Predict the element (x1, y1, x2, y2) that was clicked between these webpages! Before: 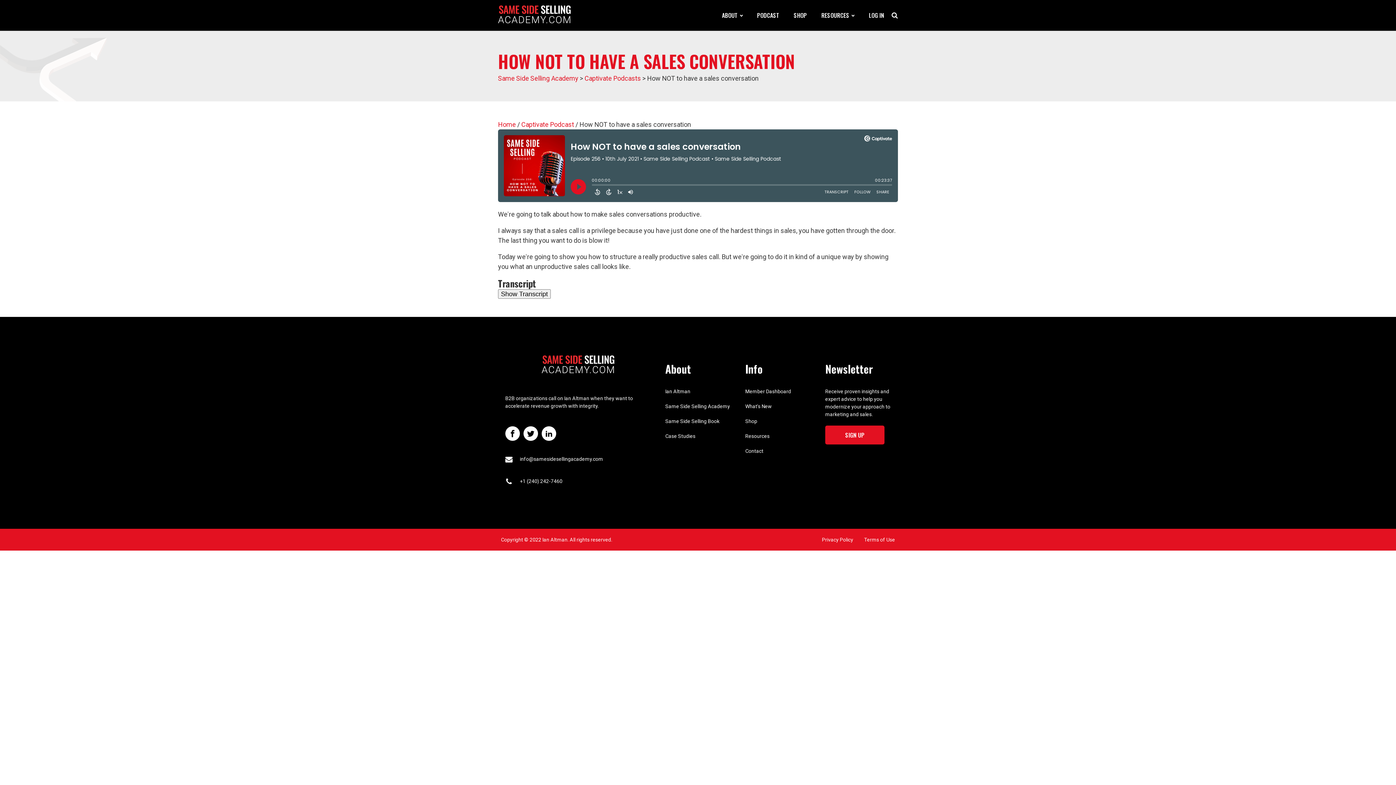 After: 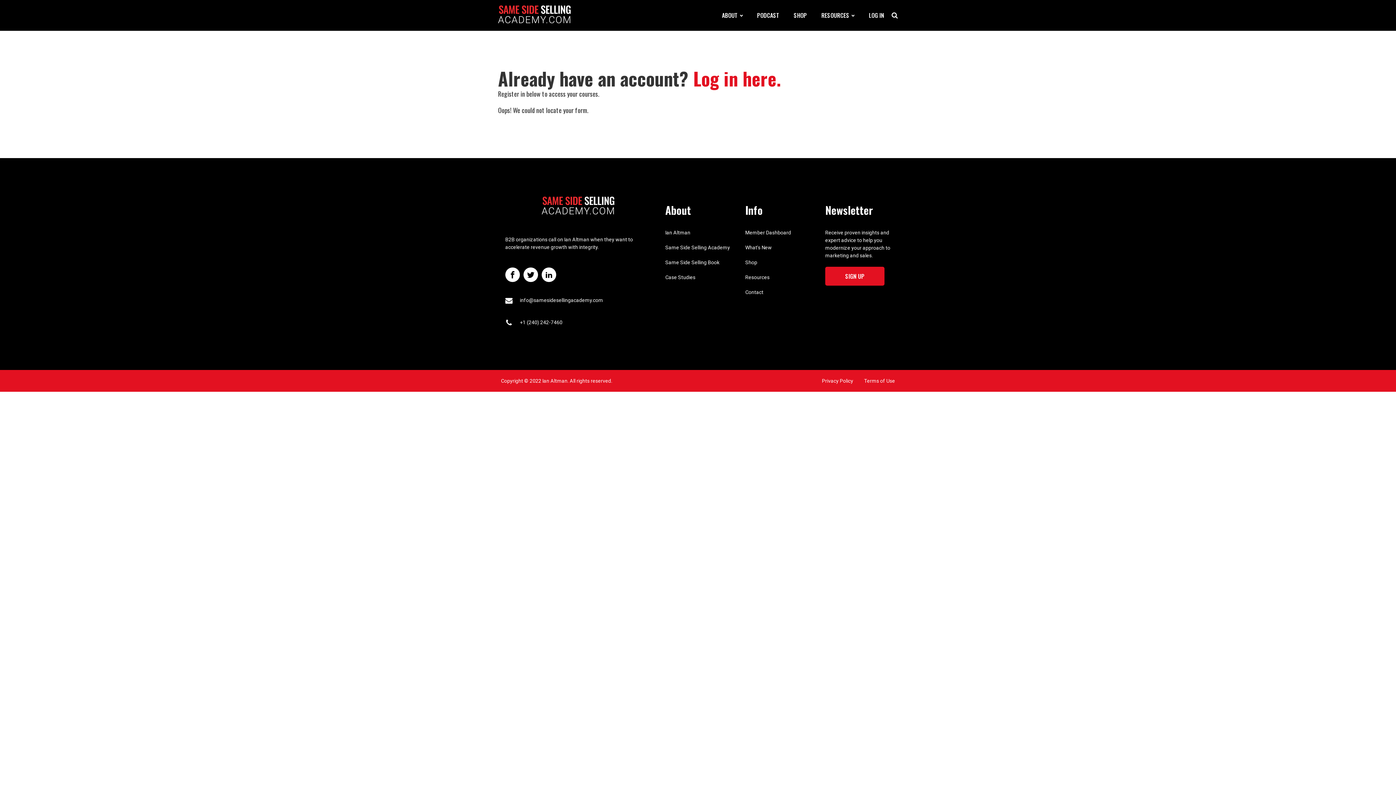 Action: bbox: (745, 388, 791, 402) label: Member Dashboard